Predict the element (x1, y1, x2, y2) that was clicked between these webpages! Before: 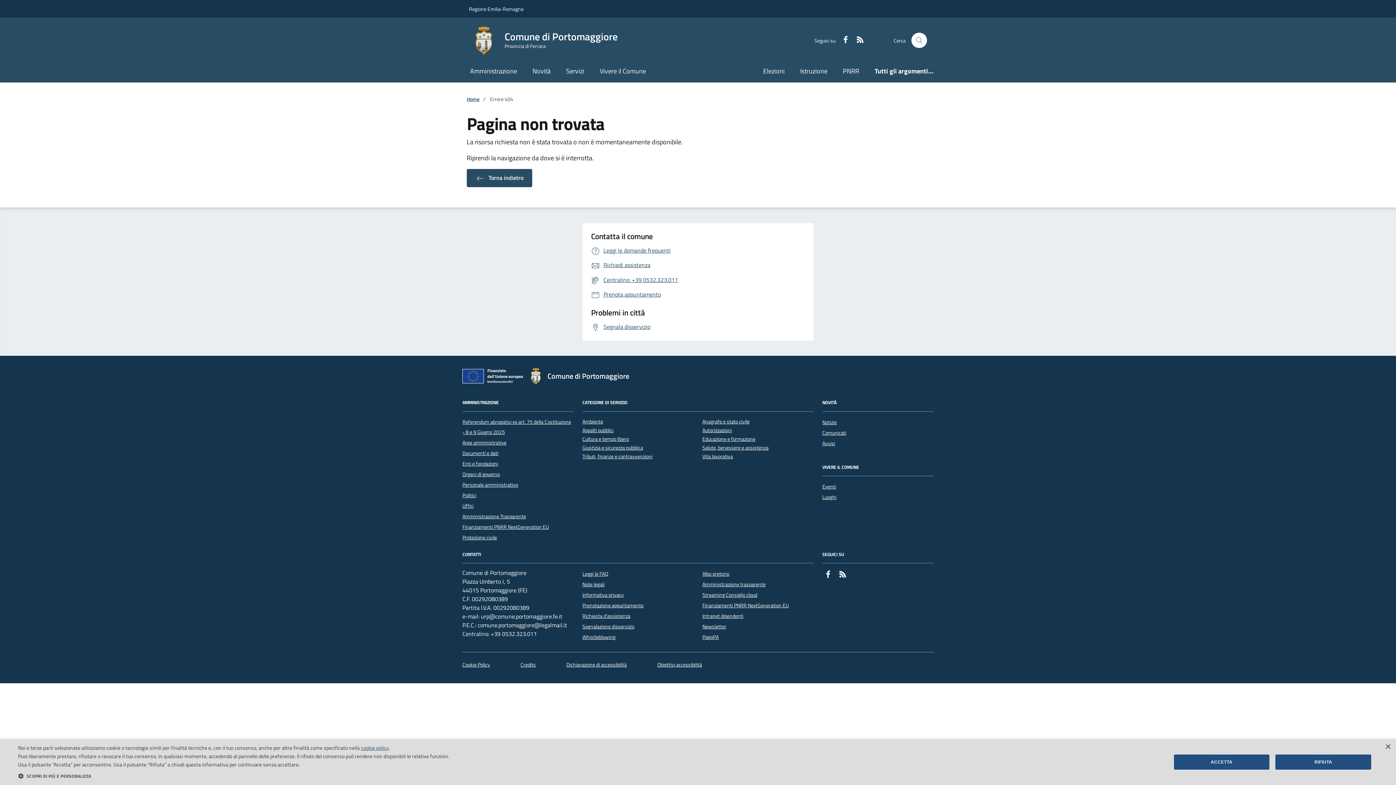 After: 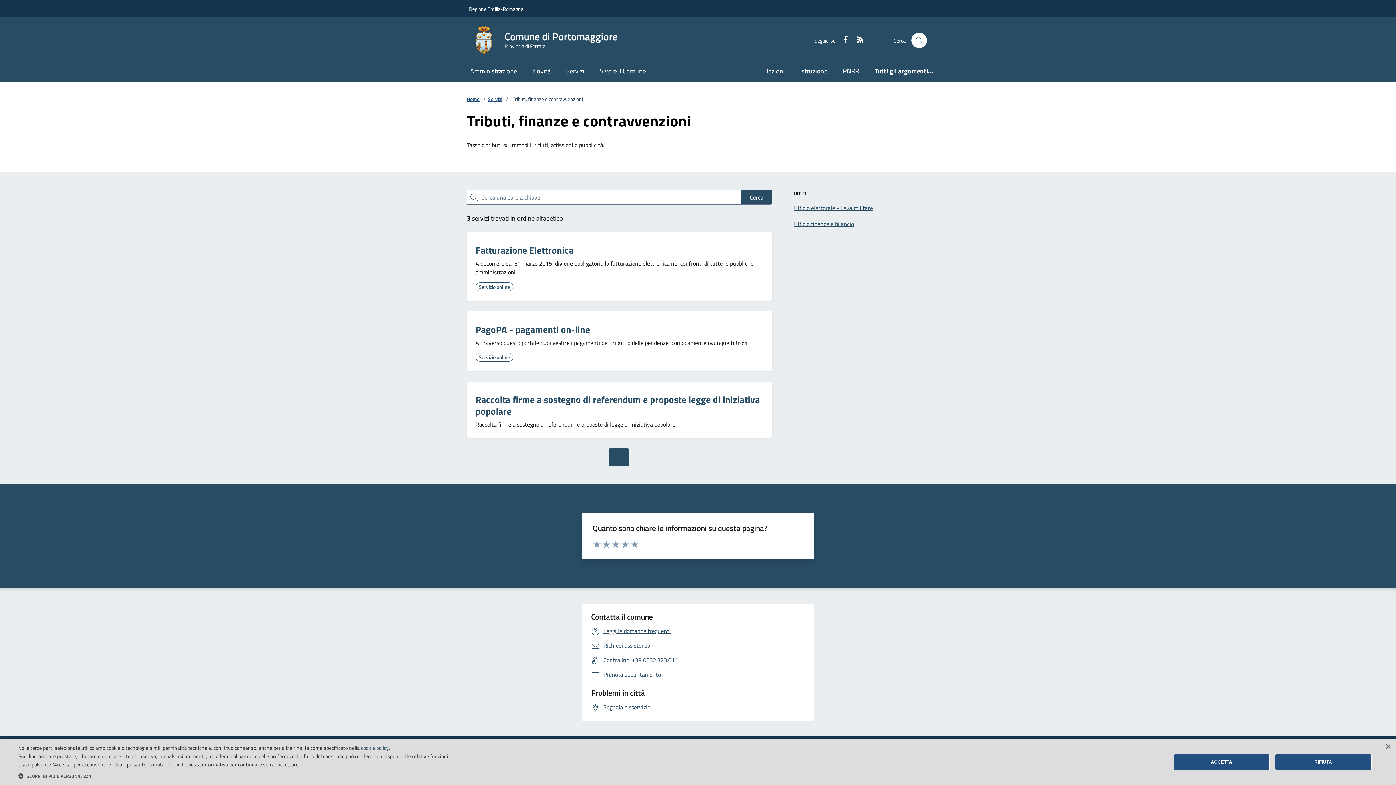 Action: bbox: (582, 453, 652, 460) label: Tributi, finanze e contravvenzioni